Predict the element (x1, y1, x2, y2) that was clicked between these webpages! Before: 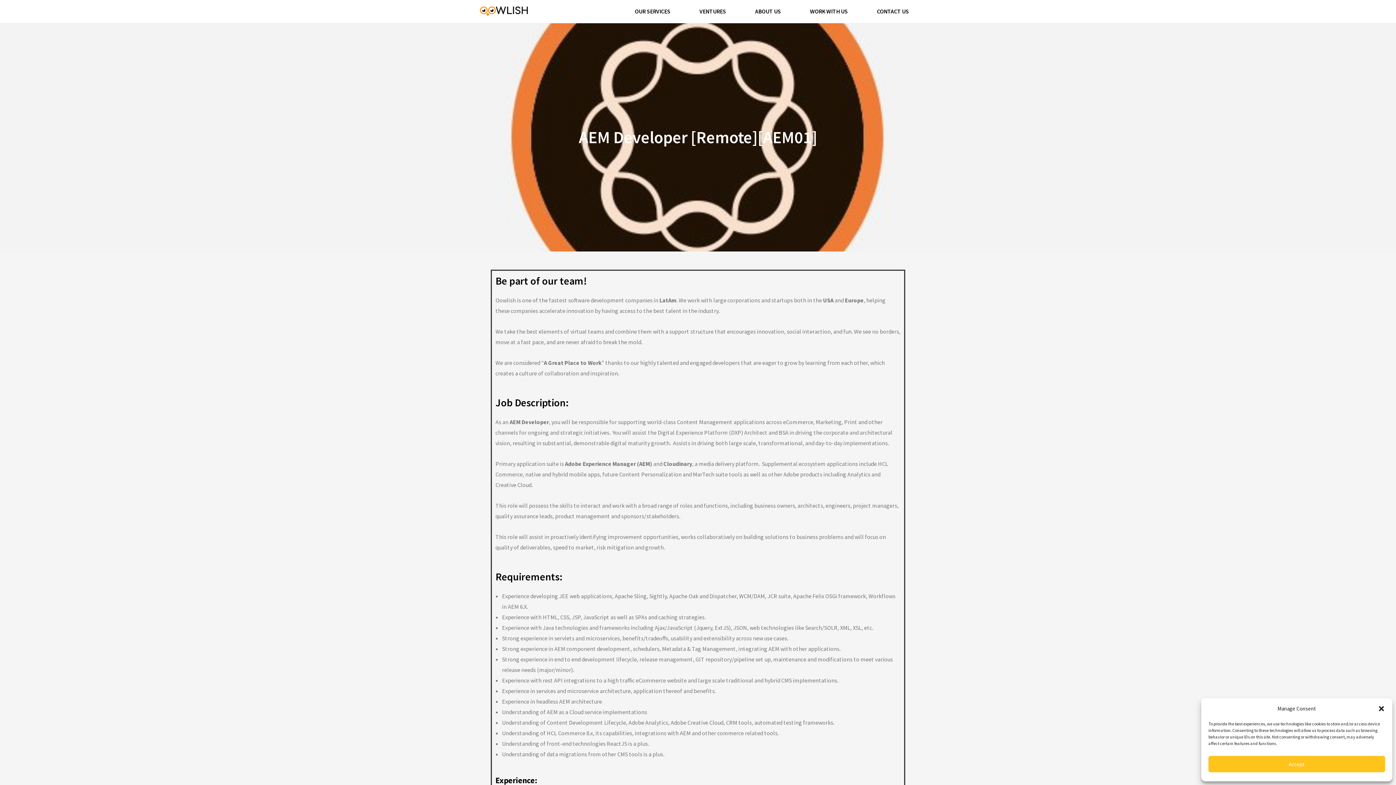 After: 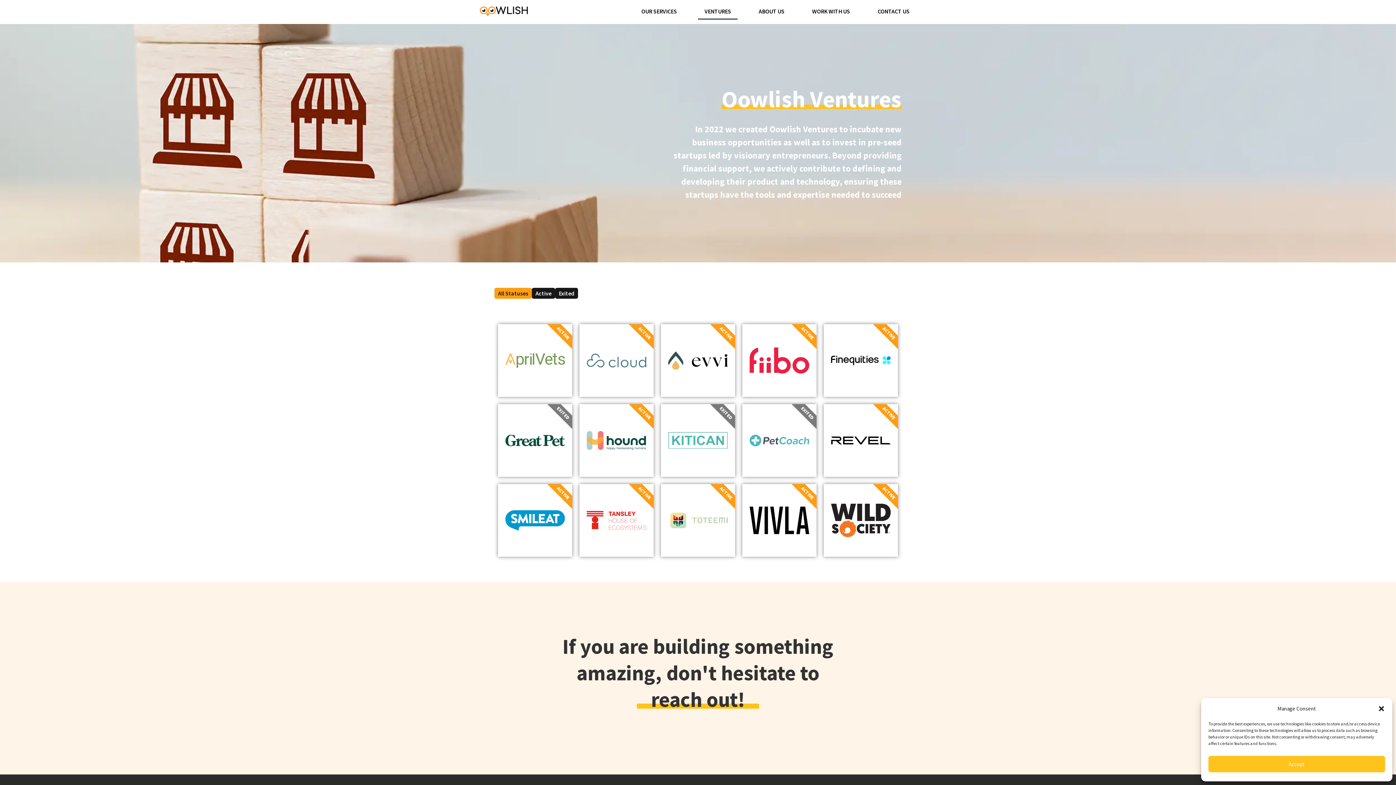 Action: label: VENTURES bbox: (692, 2, 733, 19)